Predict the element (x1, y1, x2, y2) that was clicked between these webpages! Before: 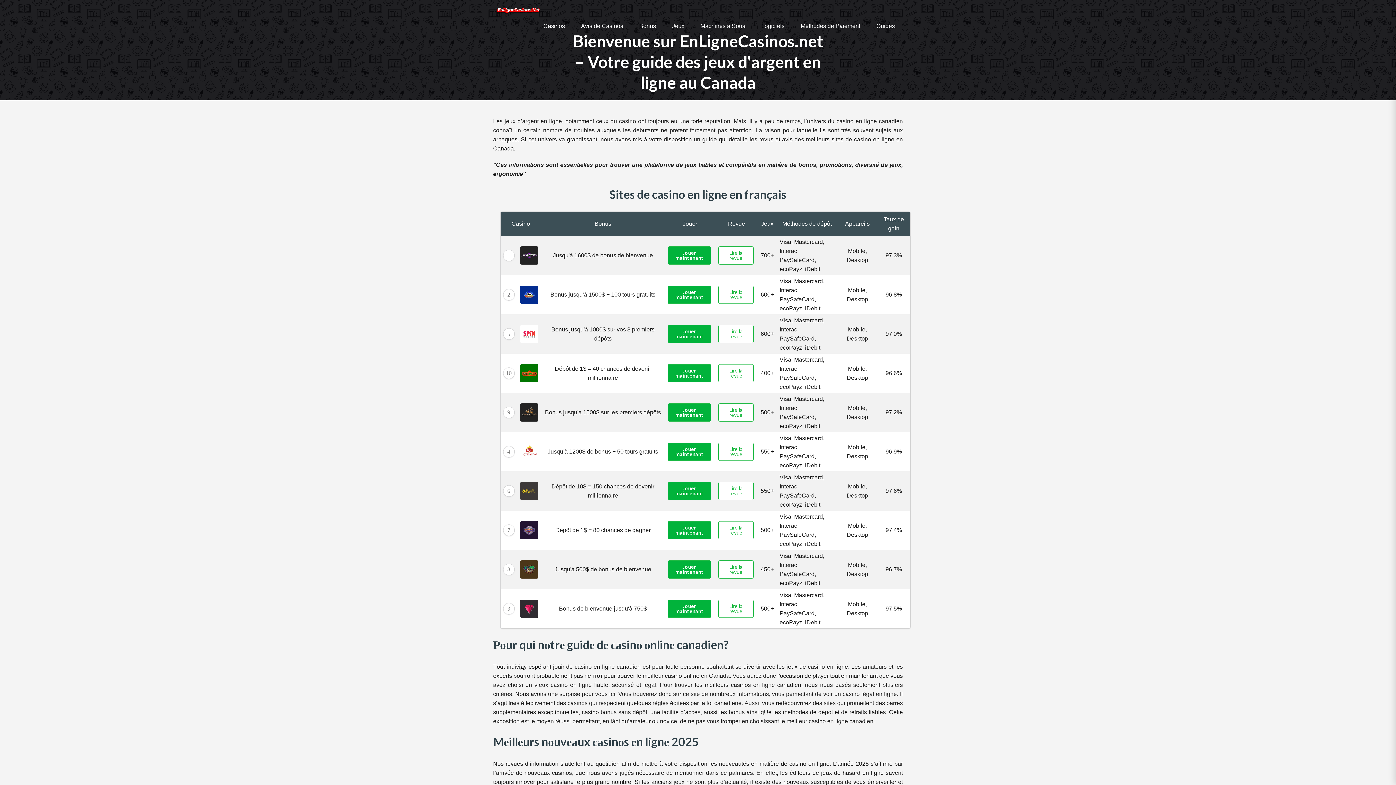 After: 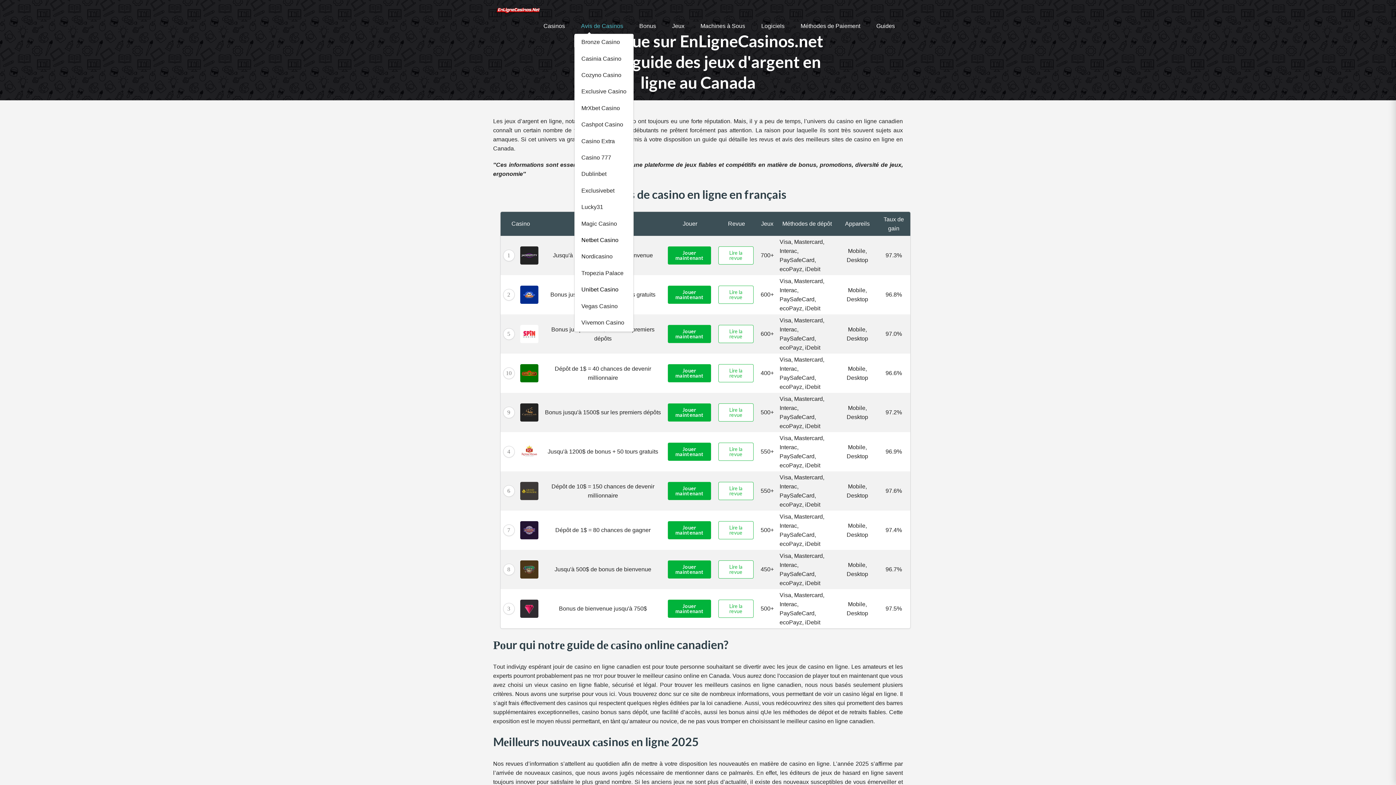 Action: bbox: (581, 22, 623, 28) label: Avis de Casinos